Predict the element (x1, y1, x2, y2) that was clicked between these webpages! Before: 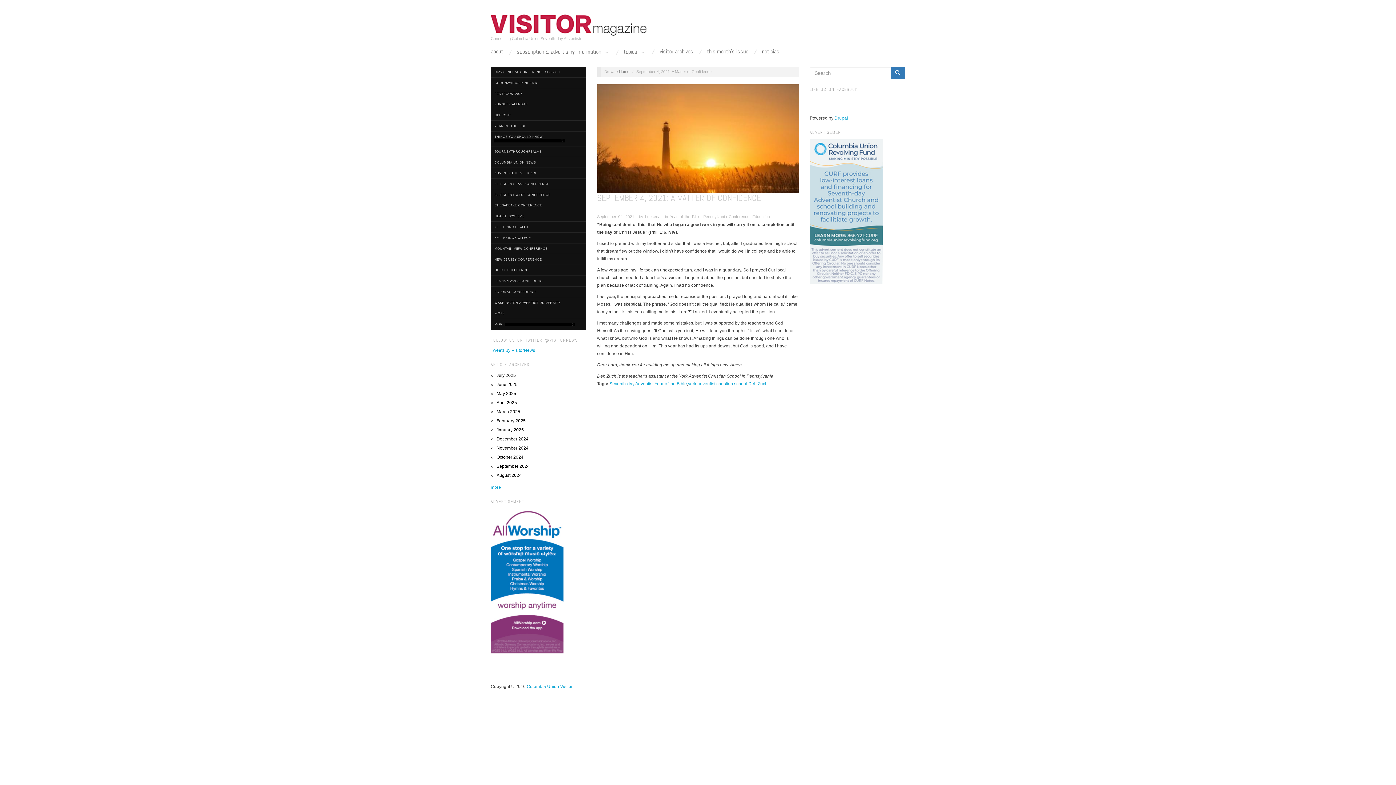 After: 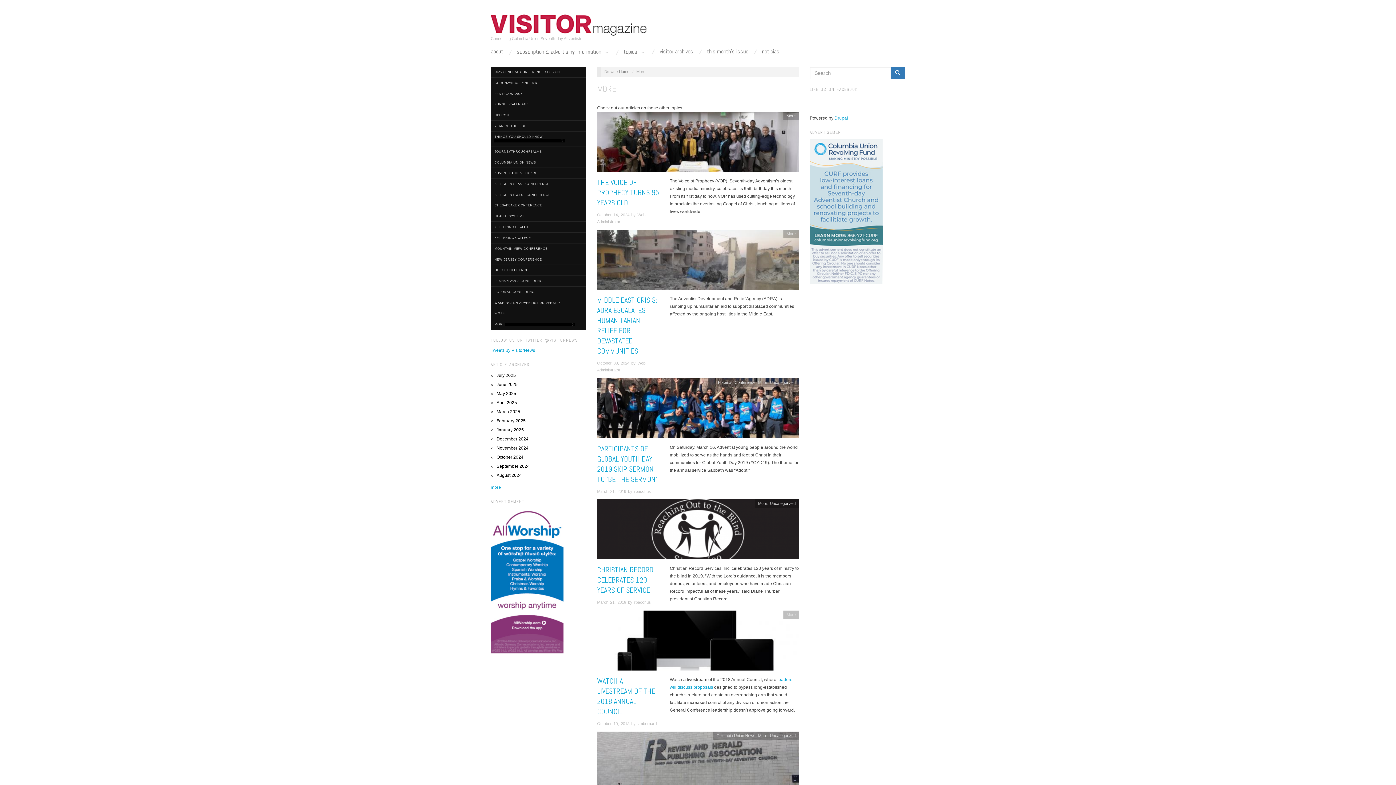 Action: bbox: (490, 319, 586, 329) label: MORE